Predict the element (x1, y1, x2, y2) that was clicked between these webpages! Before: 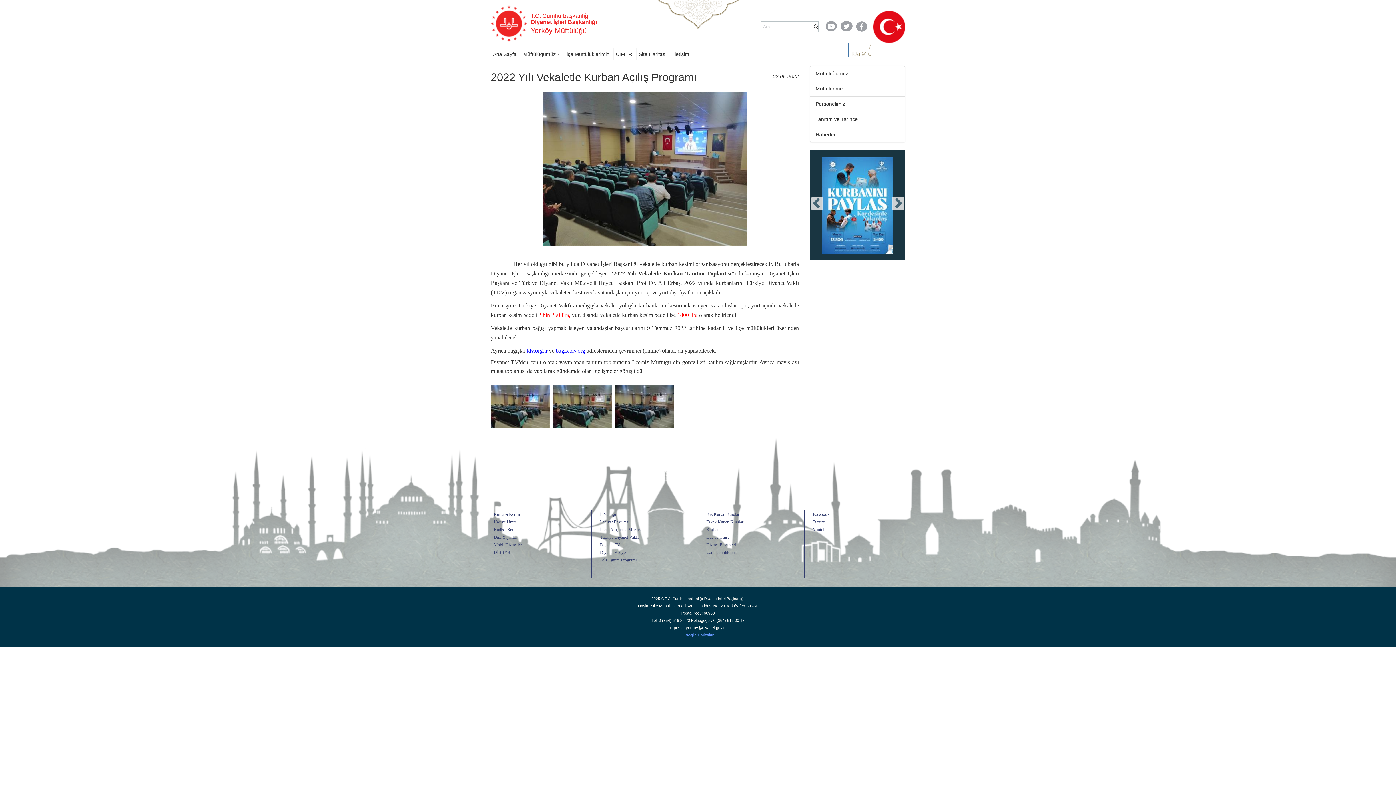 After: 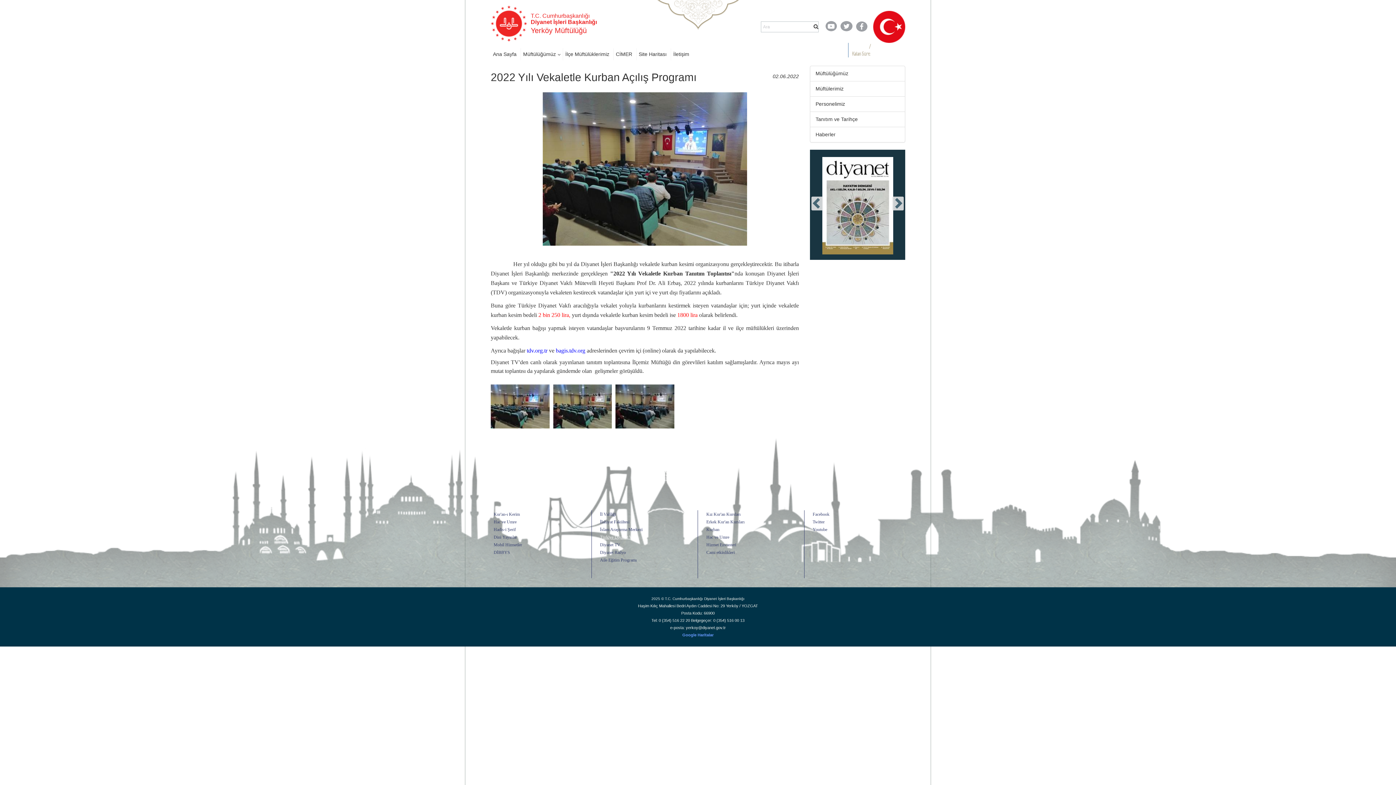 Action: label: Türkiye Diyanet Vakfı bbox: (600, 535, 638, 540)